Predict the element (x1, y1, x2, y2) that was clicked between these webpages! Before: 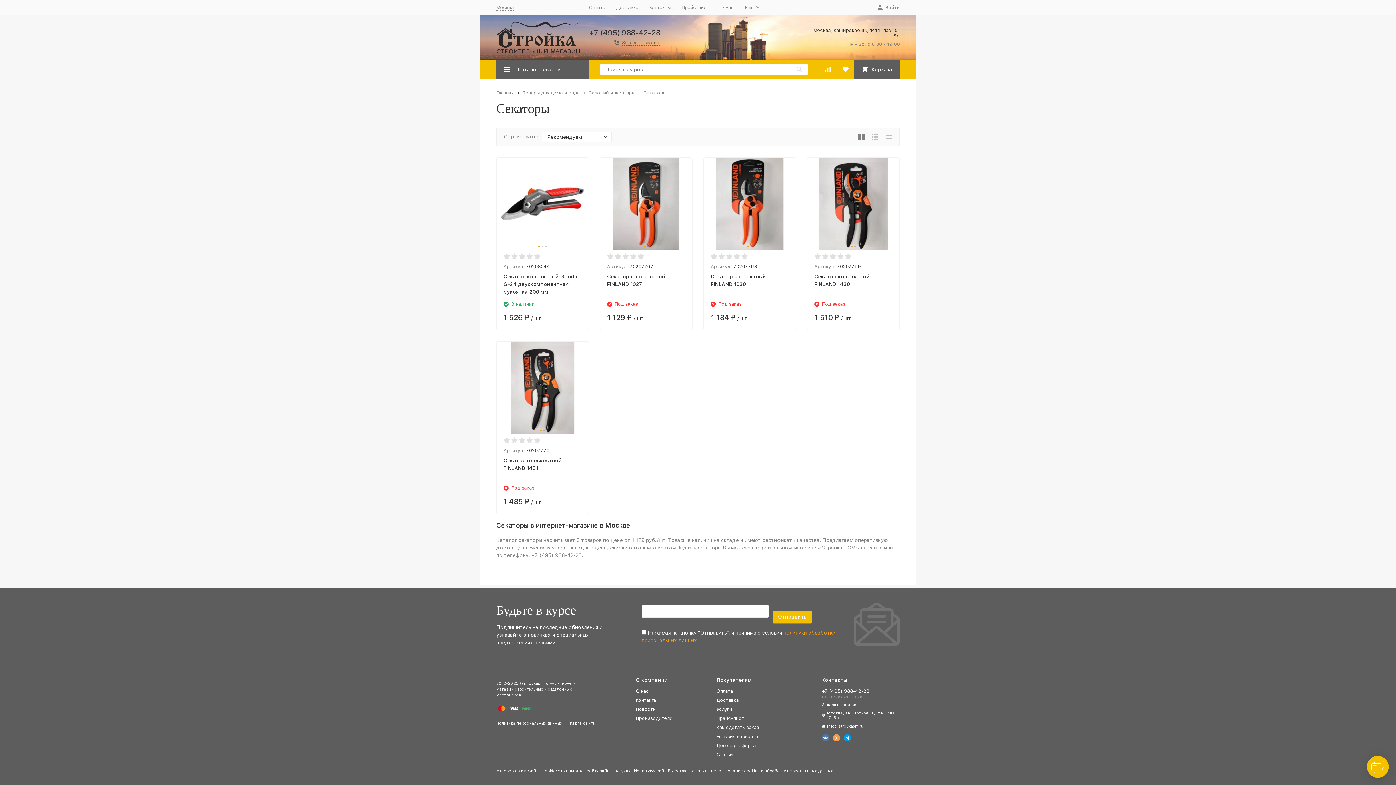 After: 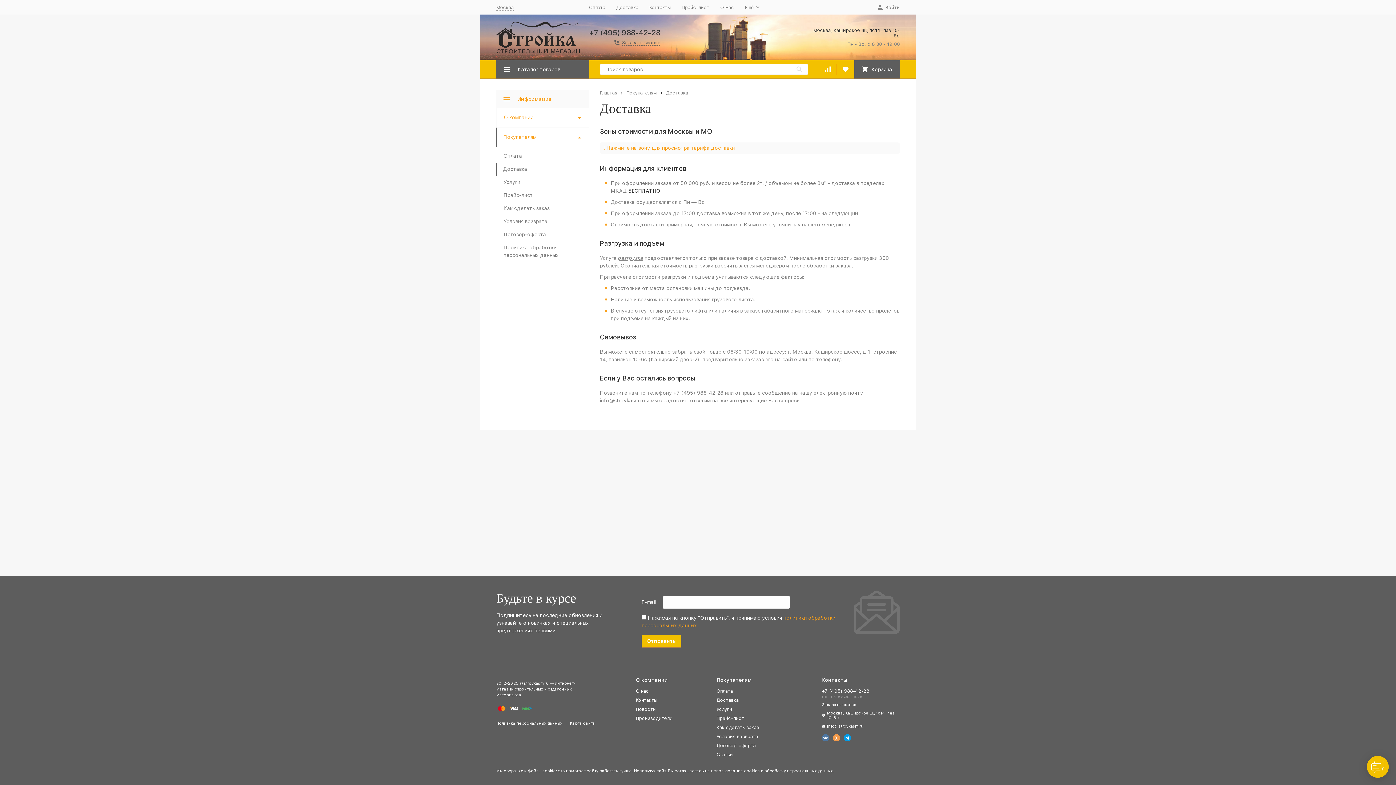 Action: bbox: (716, 697, 738, 703) label: Доставка